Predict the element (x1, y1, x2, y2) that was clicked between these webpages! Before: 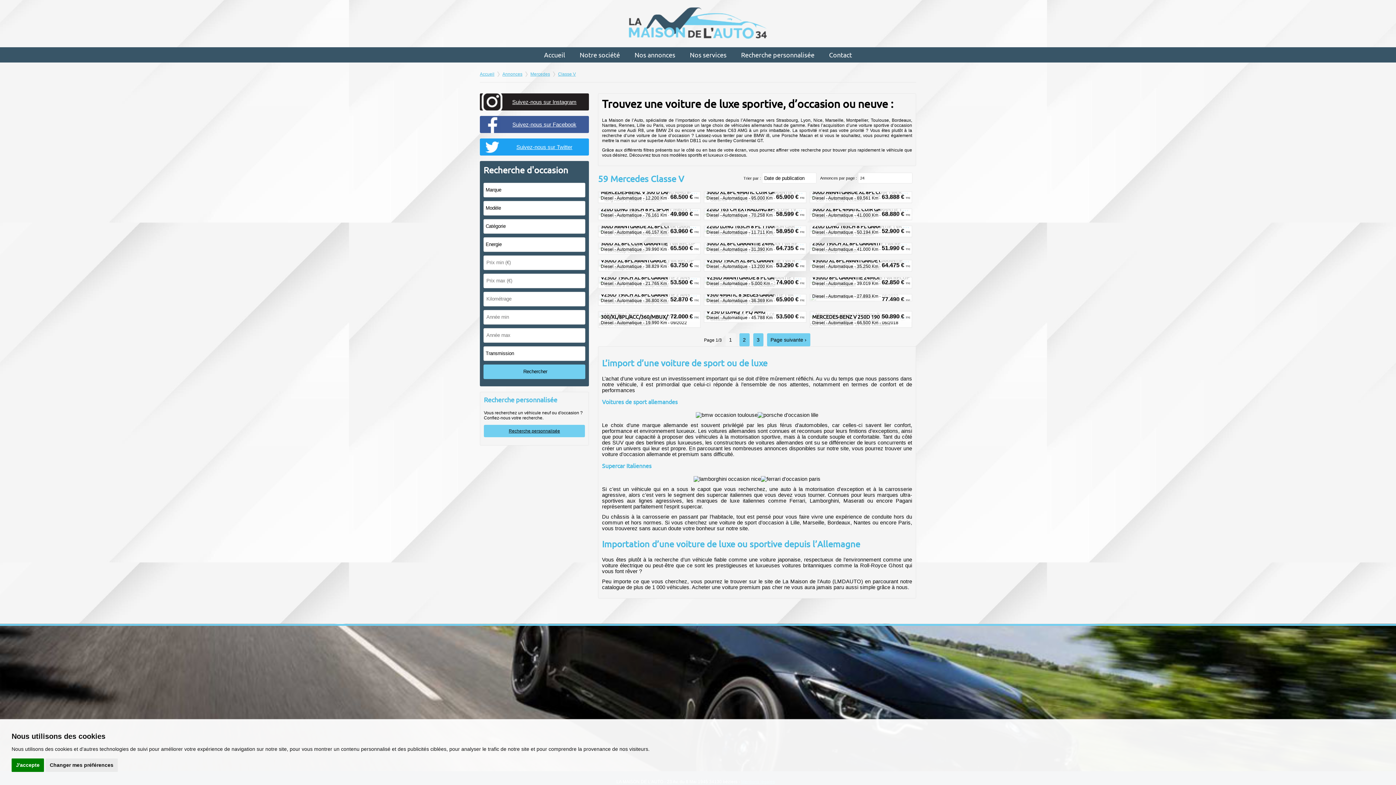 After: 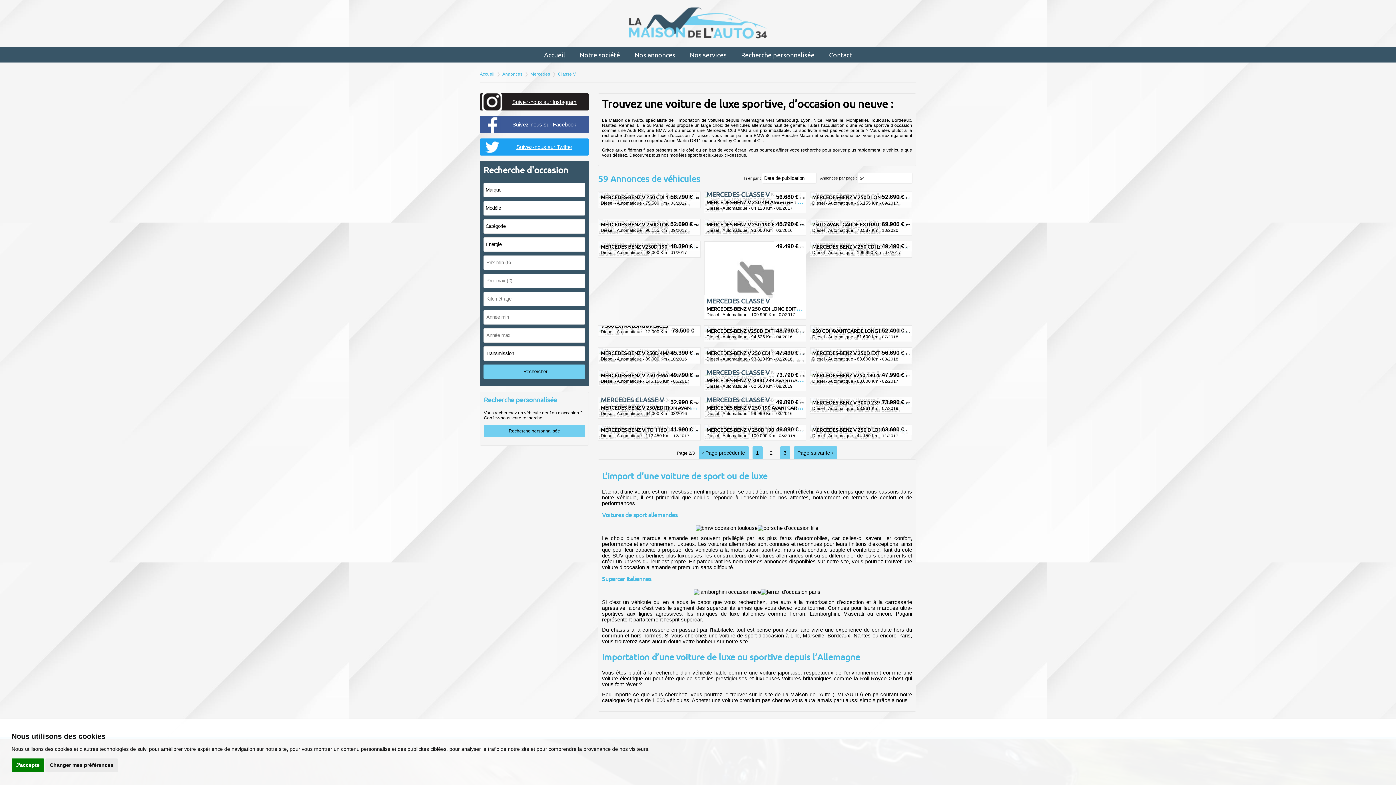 Action: bbox: (739, 333, 749, 346) label: 2